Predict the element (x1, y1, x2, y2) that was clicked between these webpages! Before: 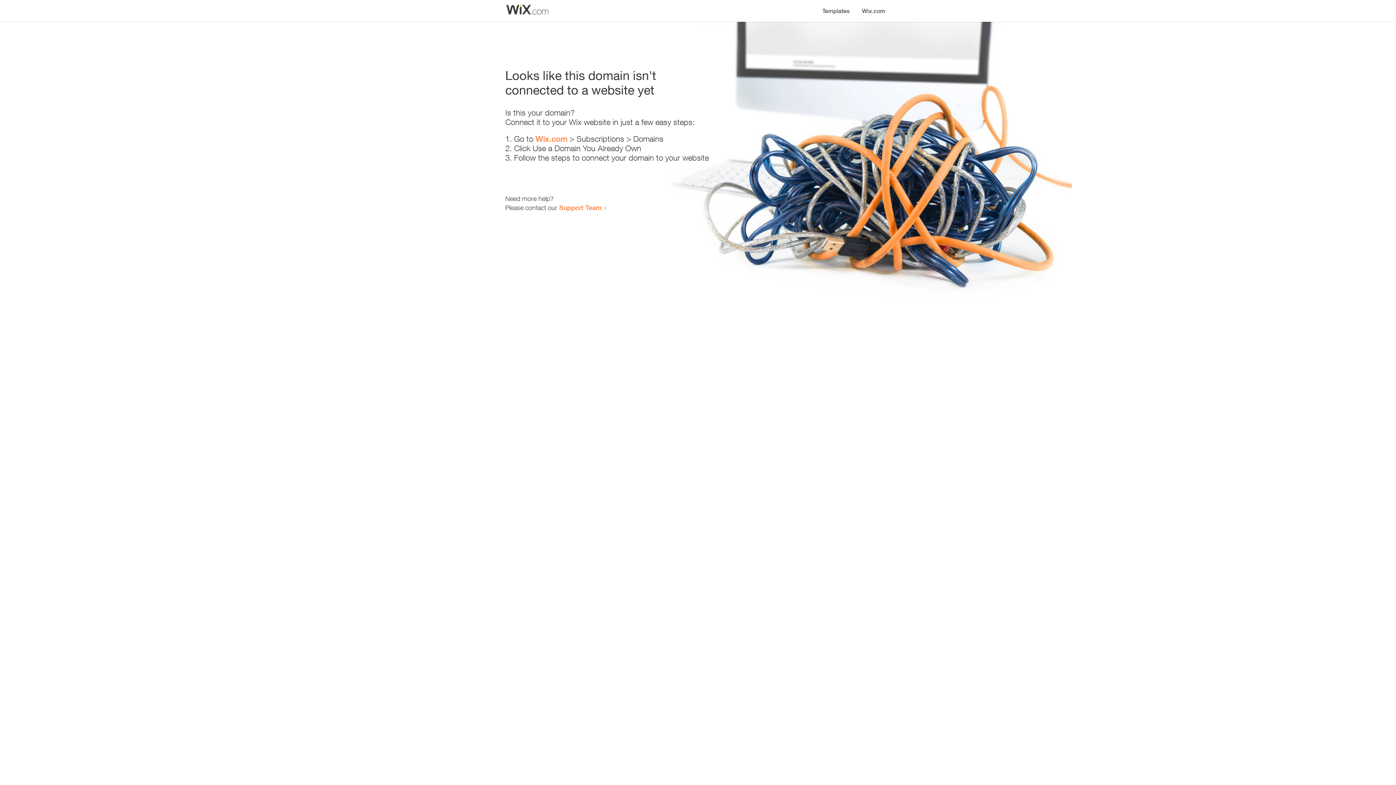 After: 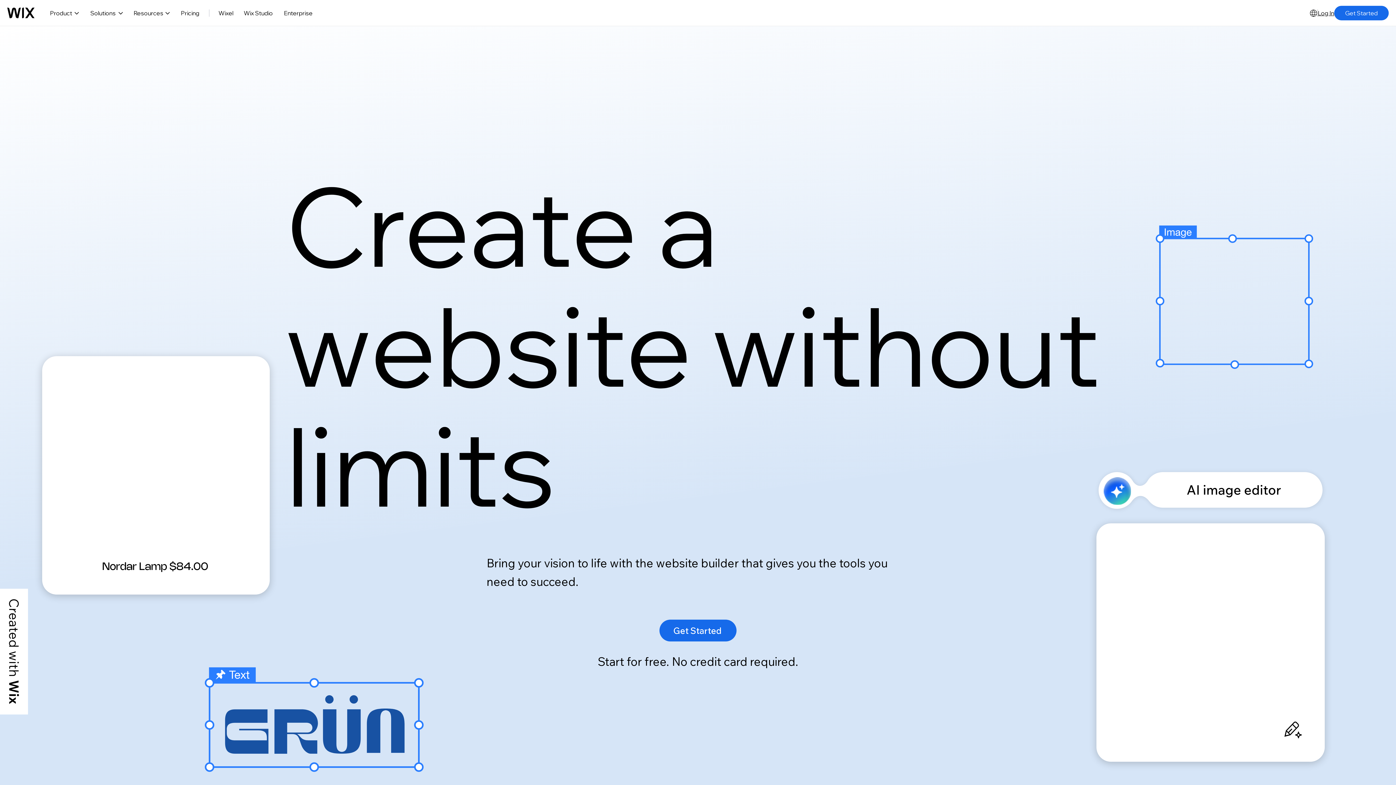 Action: bbox: (856, 0, 890, 14) label: Wix.com